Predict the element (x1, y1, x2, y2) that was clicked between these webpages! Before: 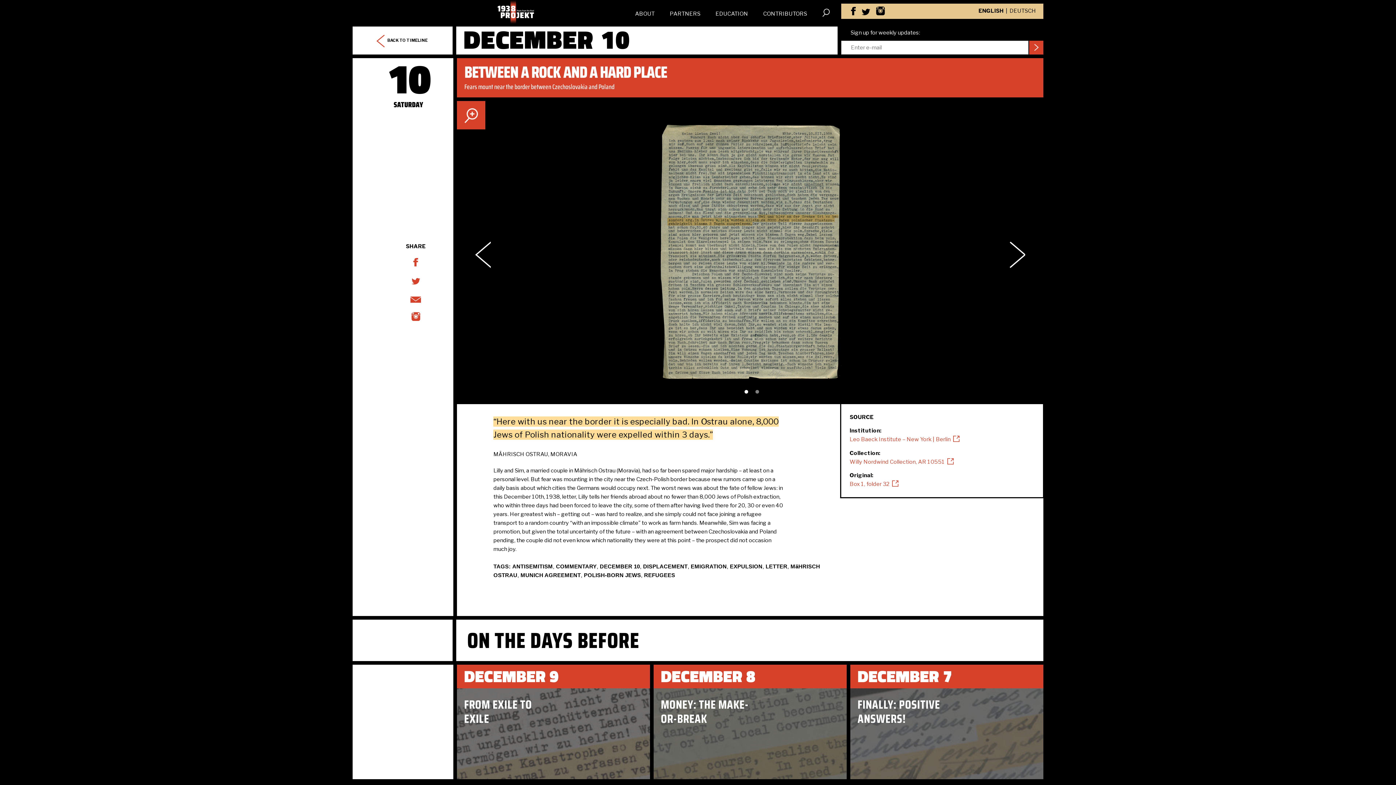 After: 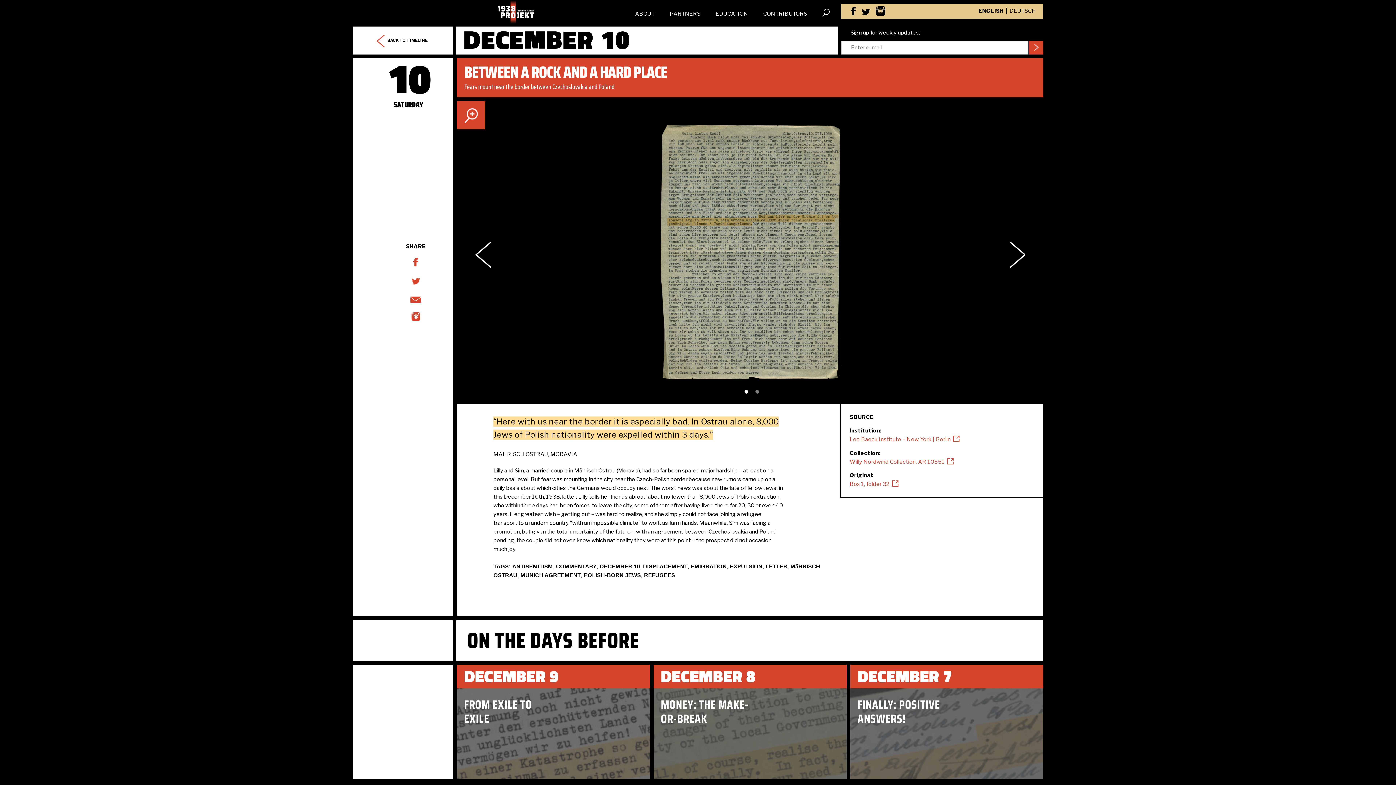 Action: bbox: (876, 10, 885, 16)